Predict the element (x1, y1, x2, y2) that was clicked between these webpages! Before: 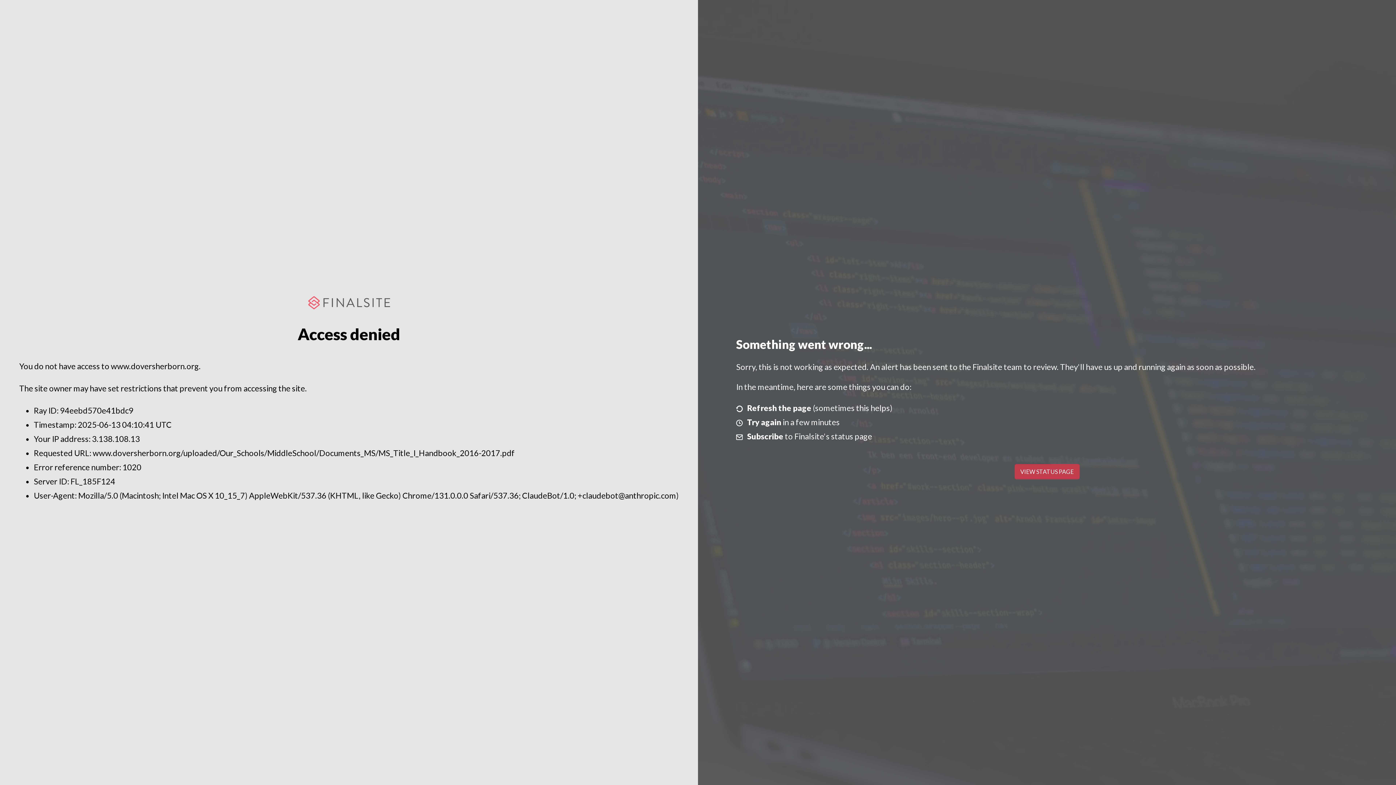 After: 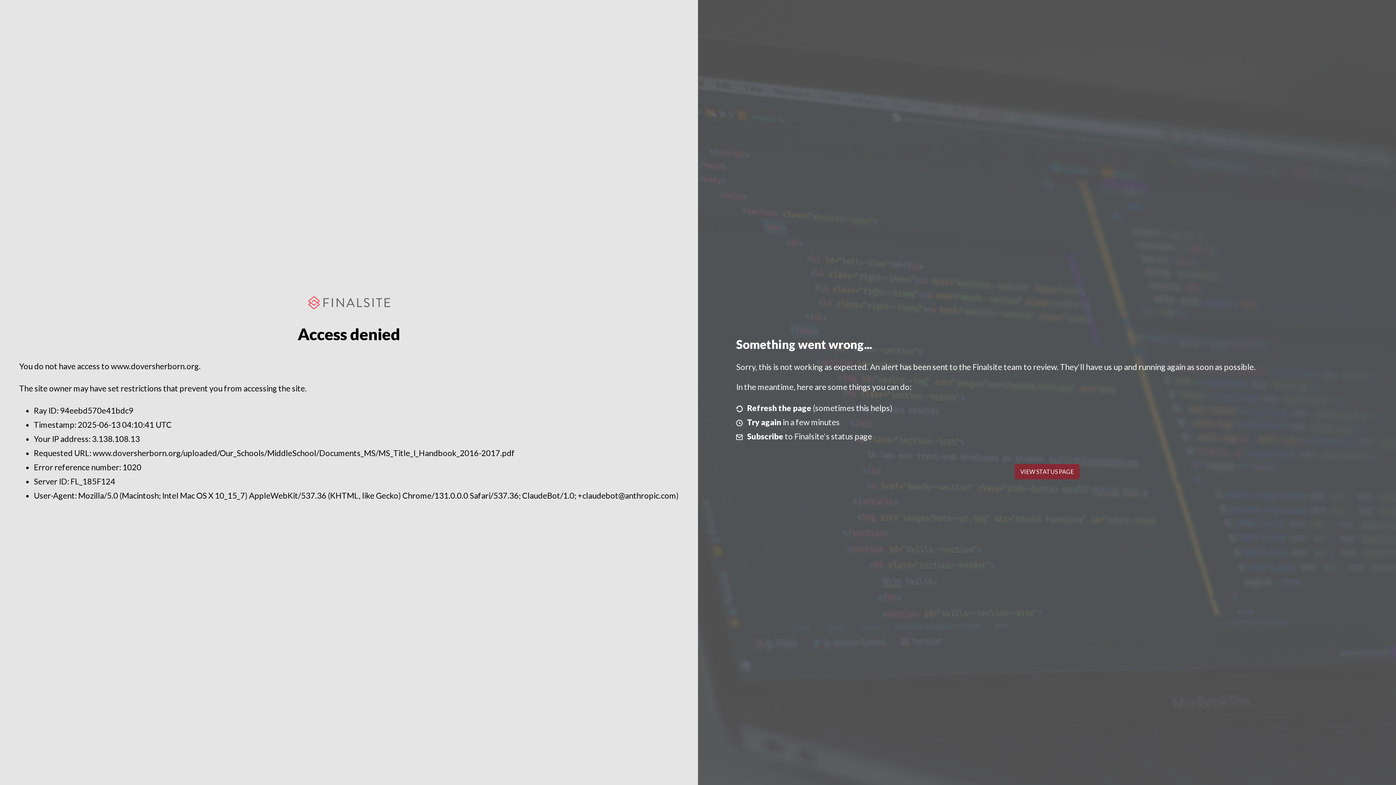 Action: bbox: (1014, 464, 1079, 479) label: VIEW STATUS PAGE